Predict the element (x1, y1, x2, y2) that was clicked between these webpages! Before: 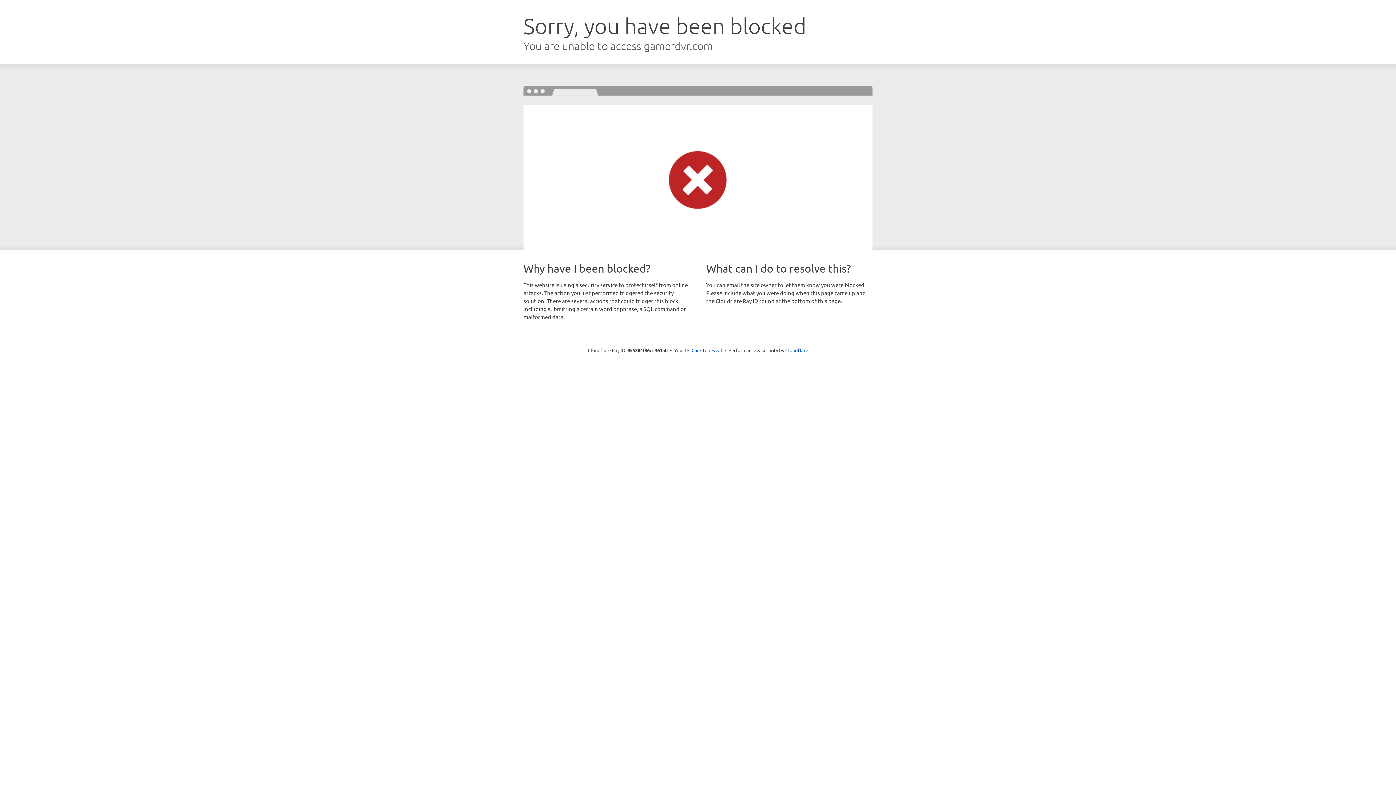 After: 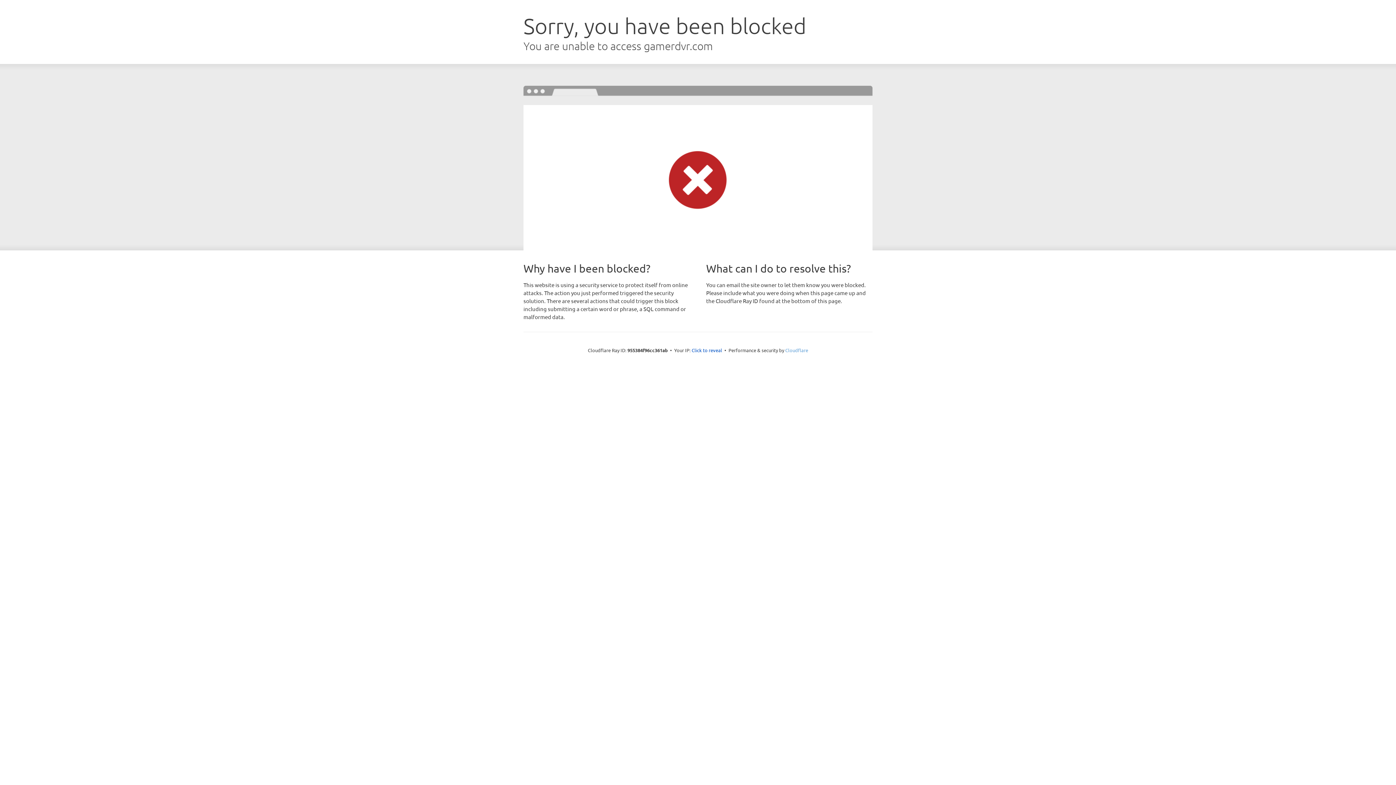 Action: bbox: (785, 347, 808, 353) label: Cloudflare